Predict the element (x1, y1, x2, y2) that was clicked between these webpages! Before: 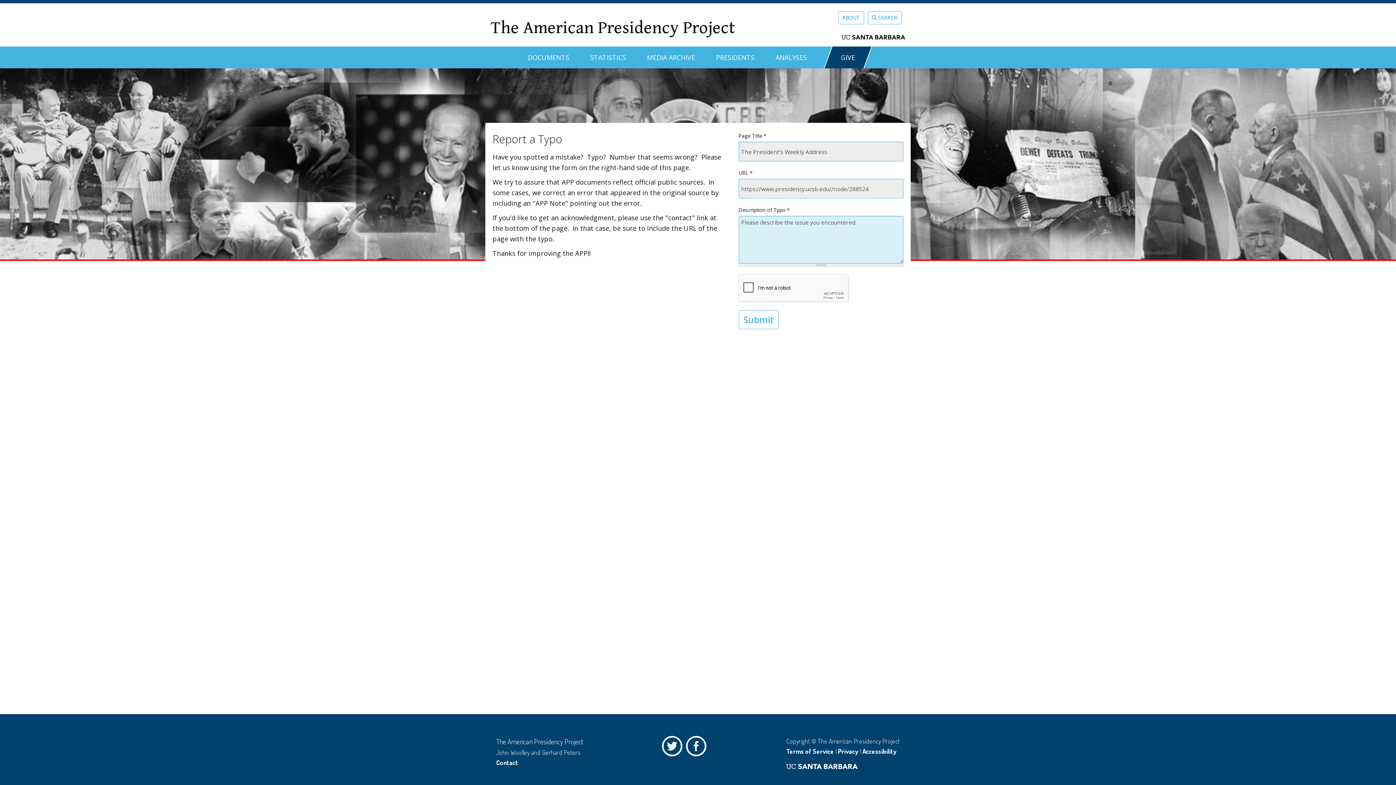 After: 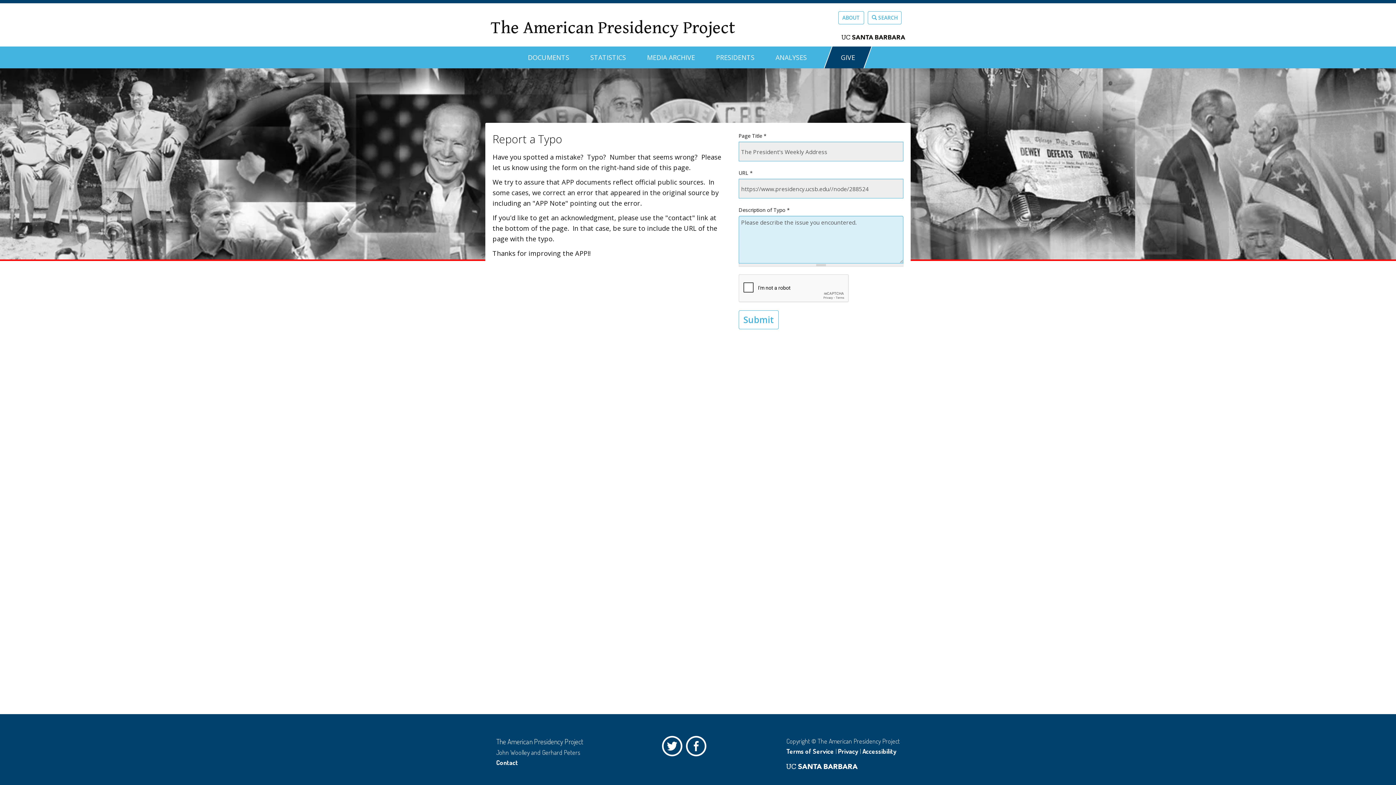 Action: label: Terms of Service bbox: (786, 747, 834, 755)